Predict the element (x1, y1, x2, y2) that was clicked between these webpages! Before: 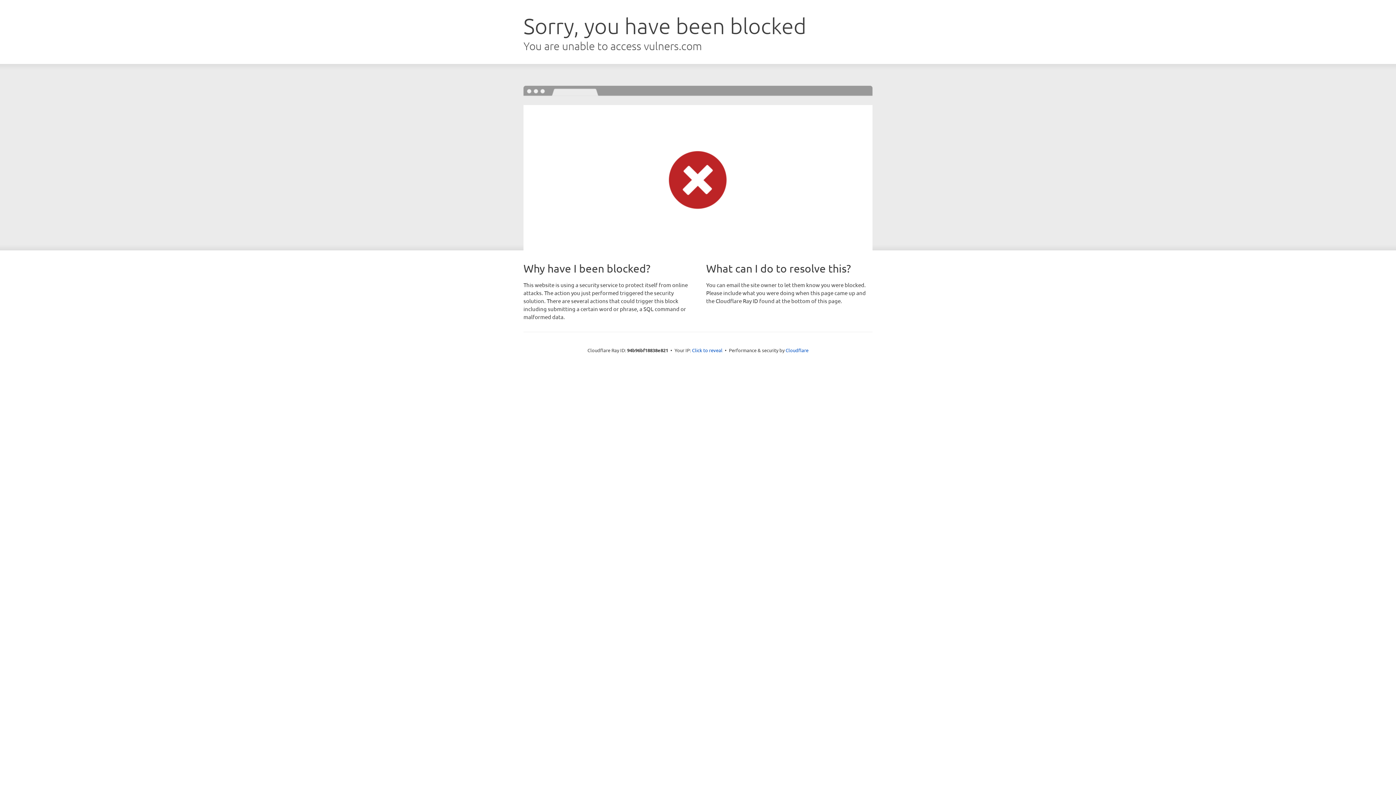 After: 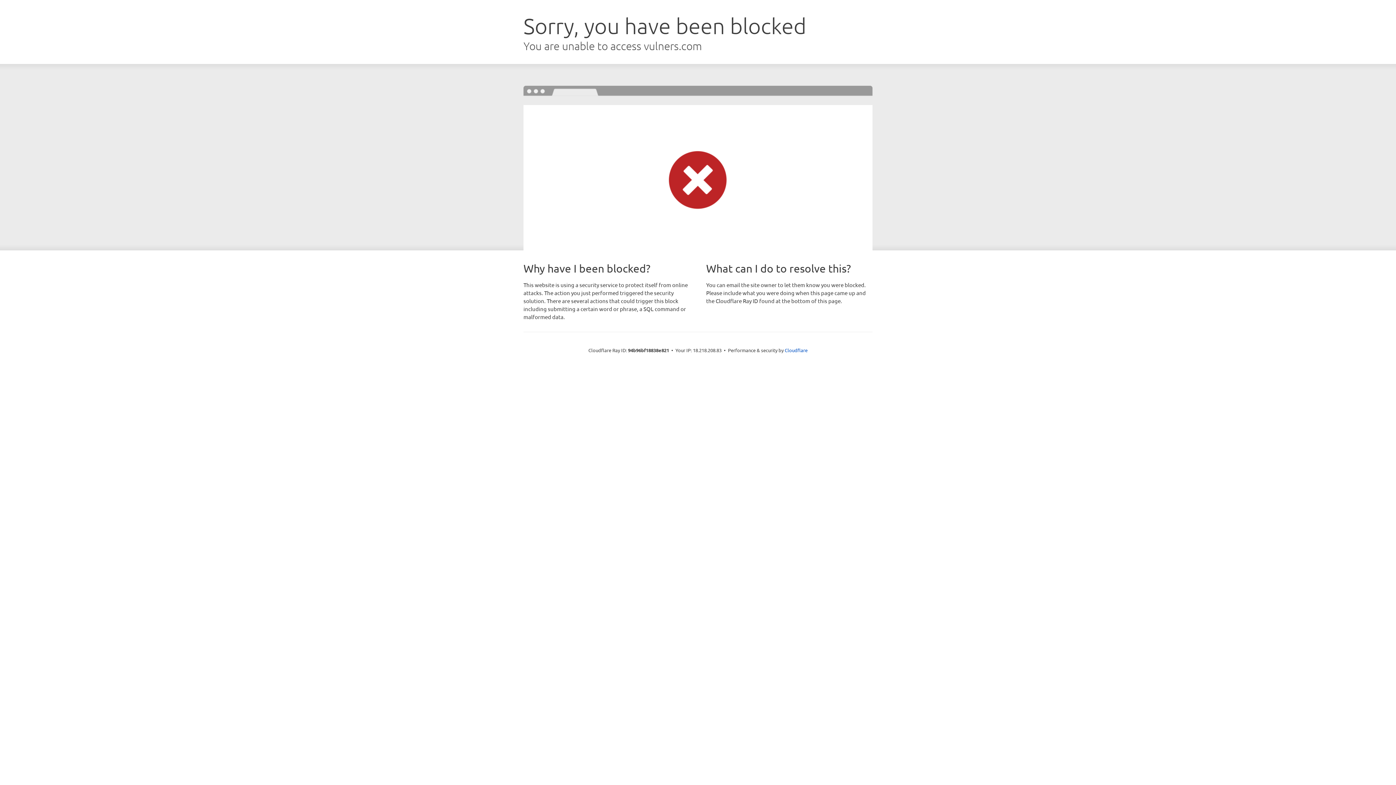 Action: label: Click to reveal bbox: (692, 346, 722, 353)